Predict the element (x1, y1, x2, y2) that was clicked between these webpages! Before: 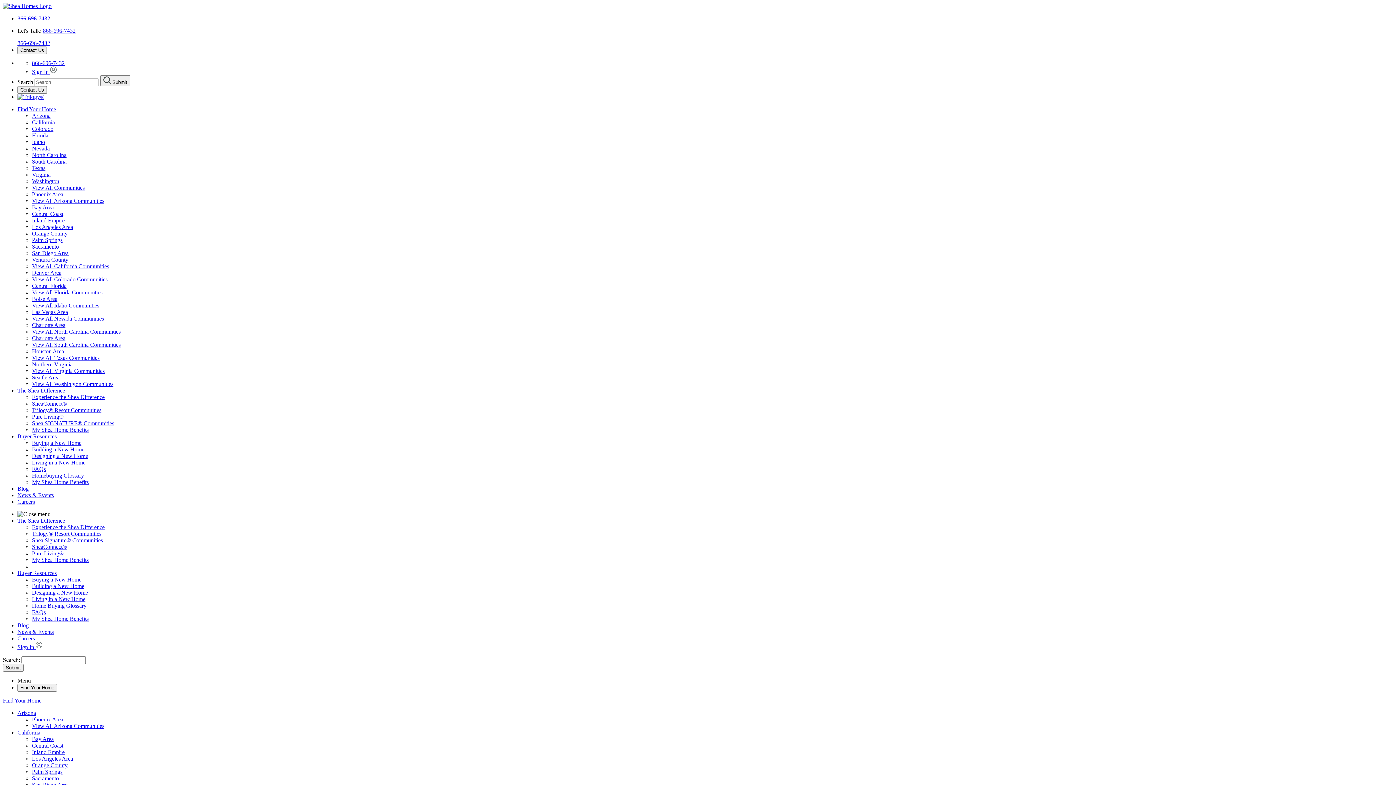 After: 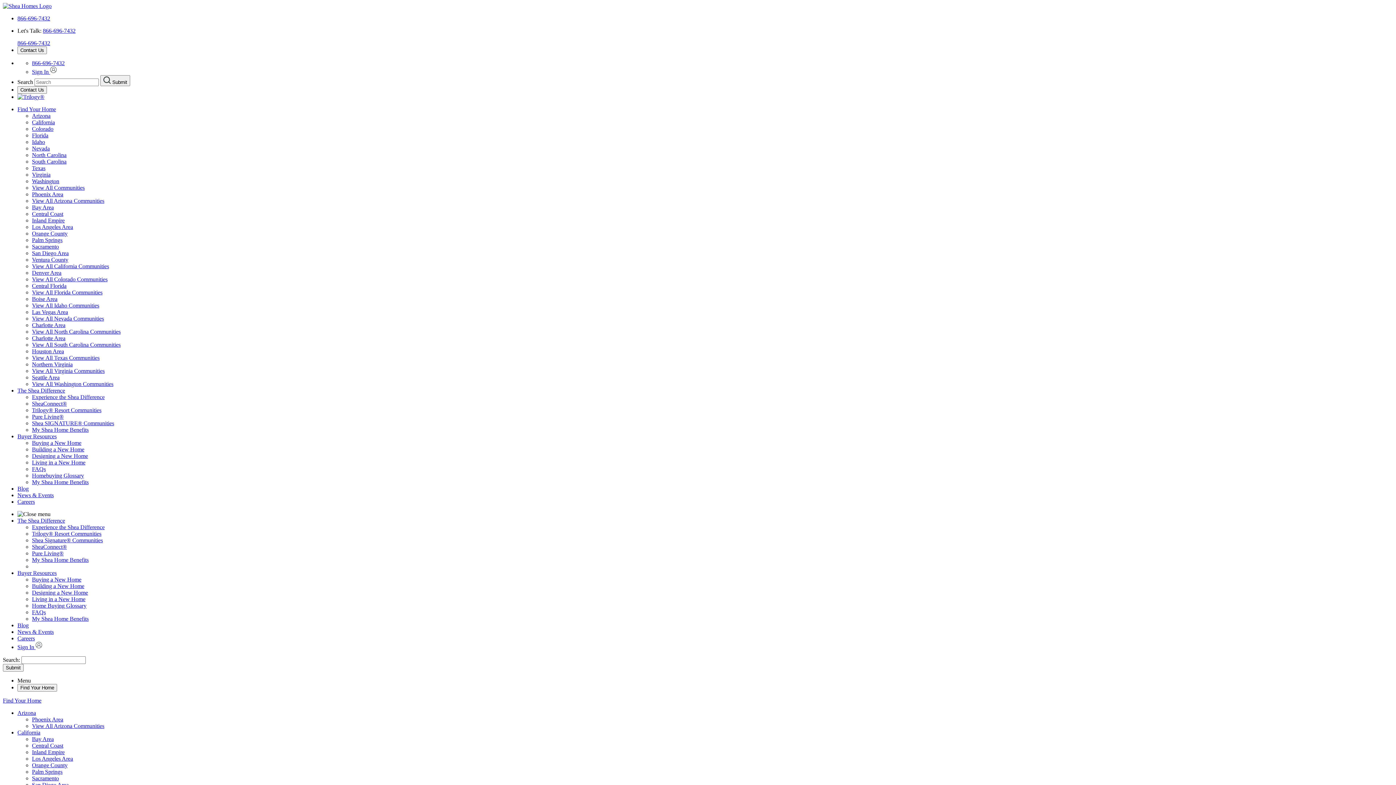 Action: bbox: (32, 276, 107, 282) label: View All Colorado Communities